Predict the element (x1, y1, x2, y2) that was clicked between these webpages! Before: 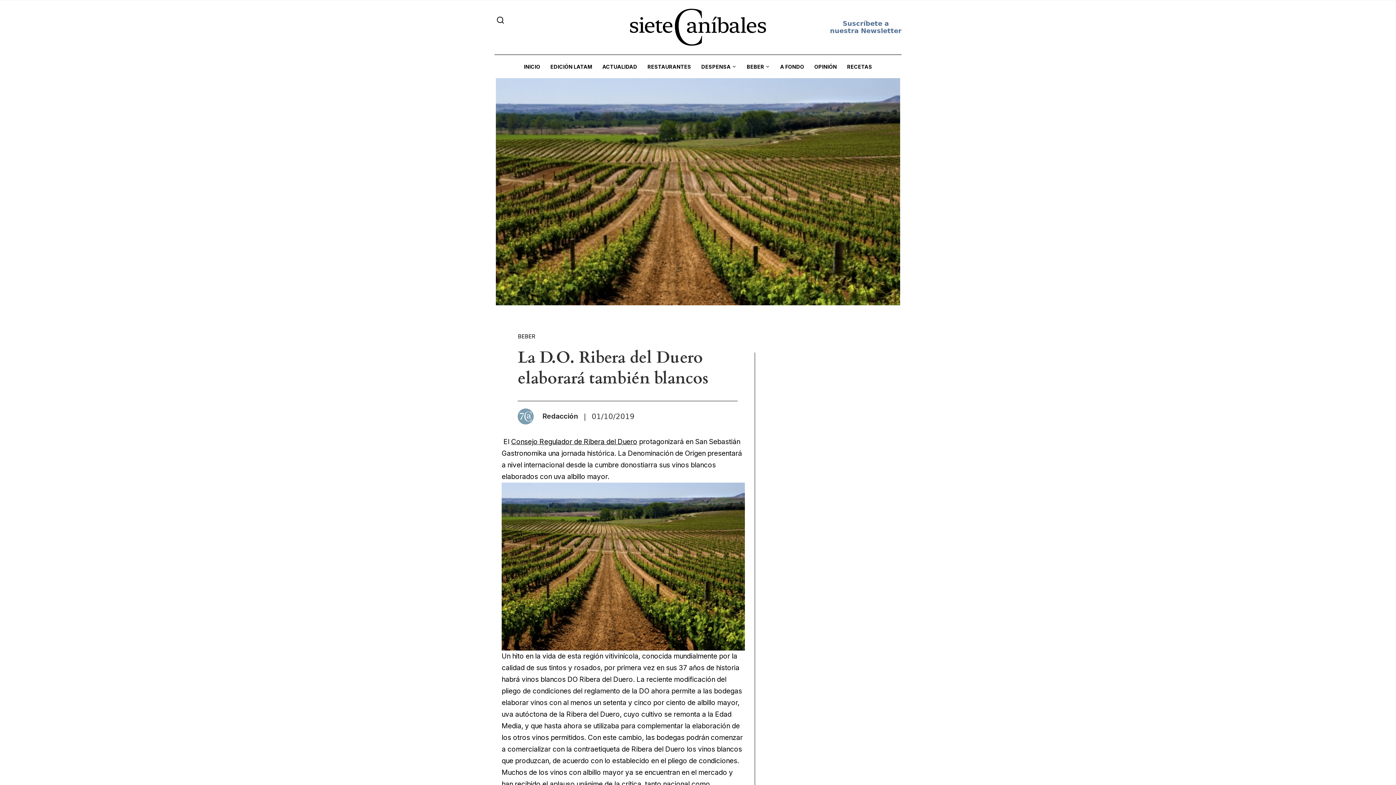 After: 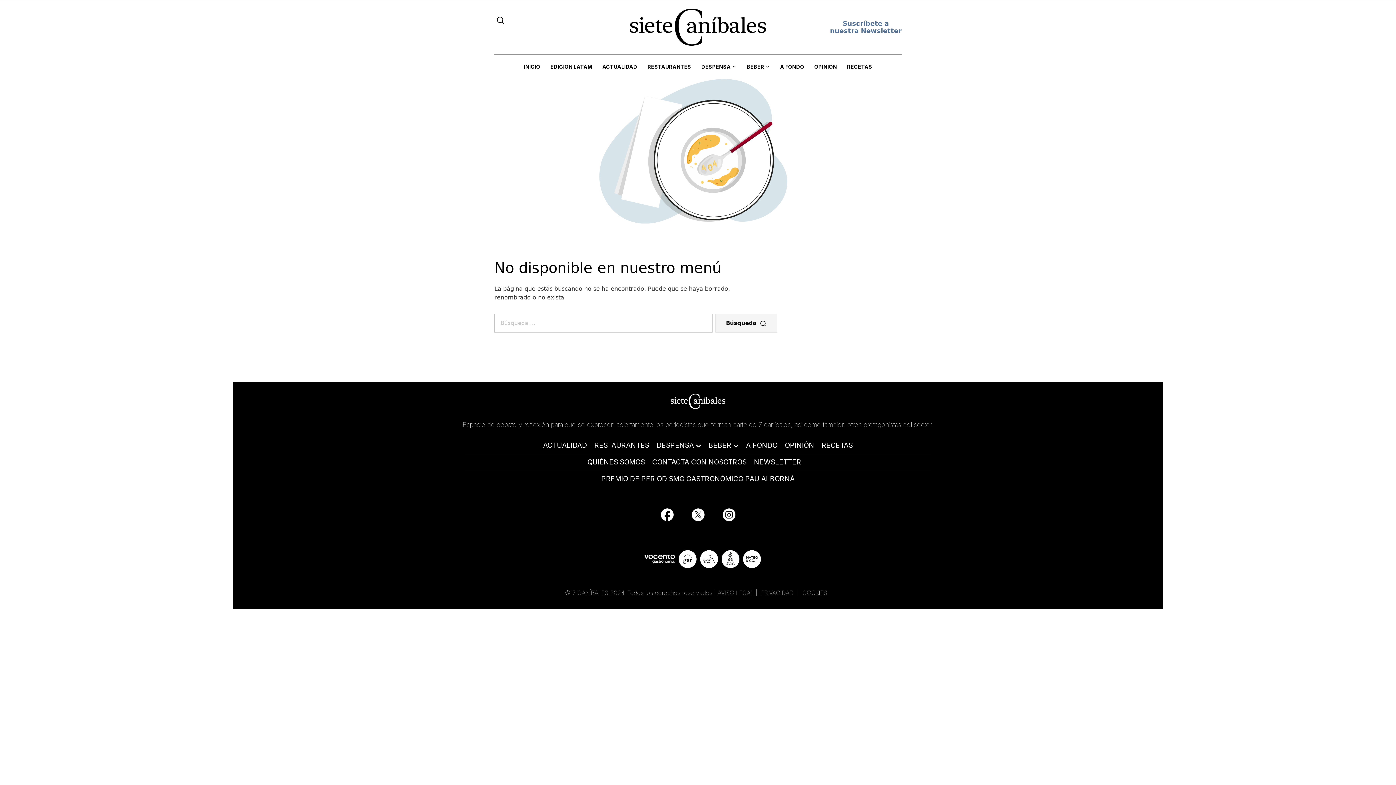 Action: bbox: (518, 54, 545, 78) label: INICIO